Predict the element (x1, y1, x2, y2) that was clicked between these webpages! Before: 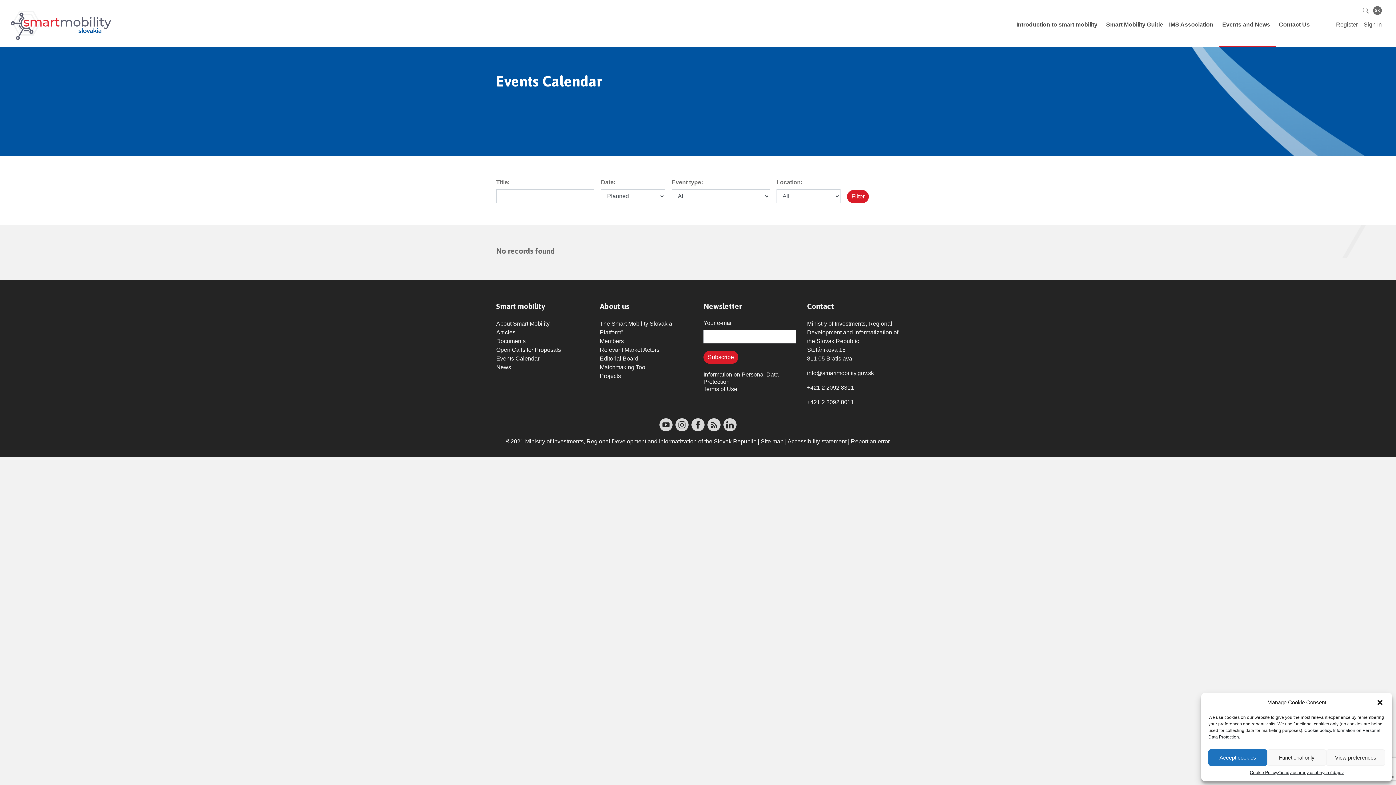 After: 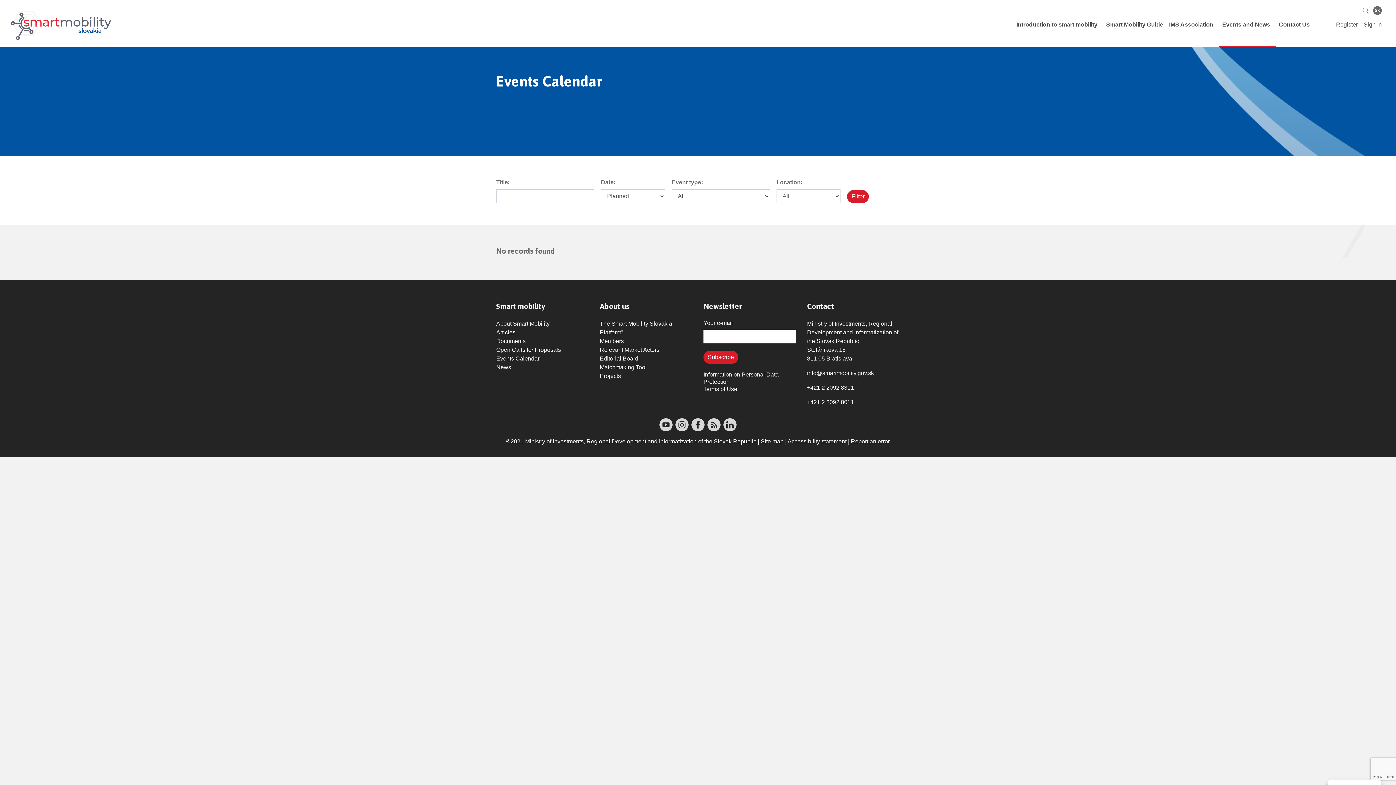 Action: bbox: (1376, 698, 1385, 707)